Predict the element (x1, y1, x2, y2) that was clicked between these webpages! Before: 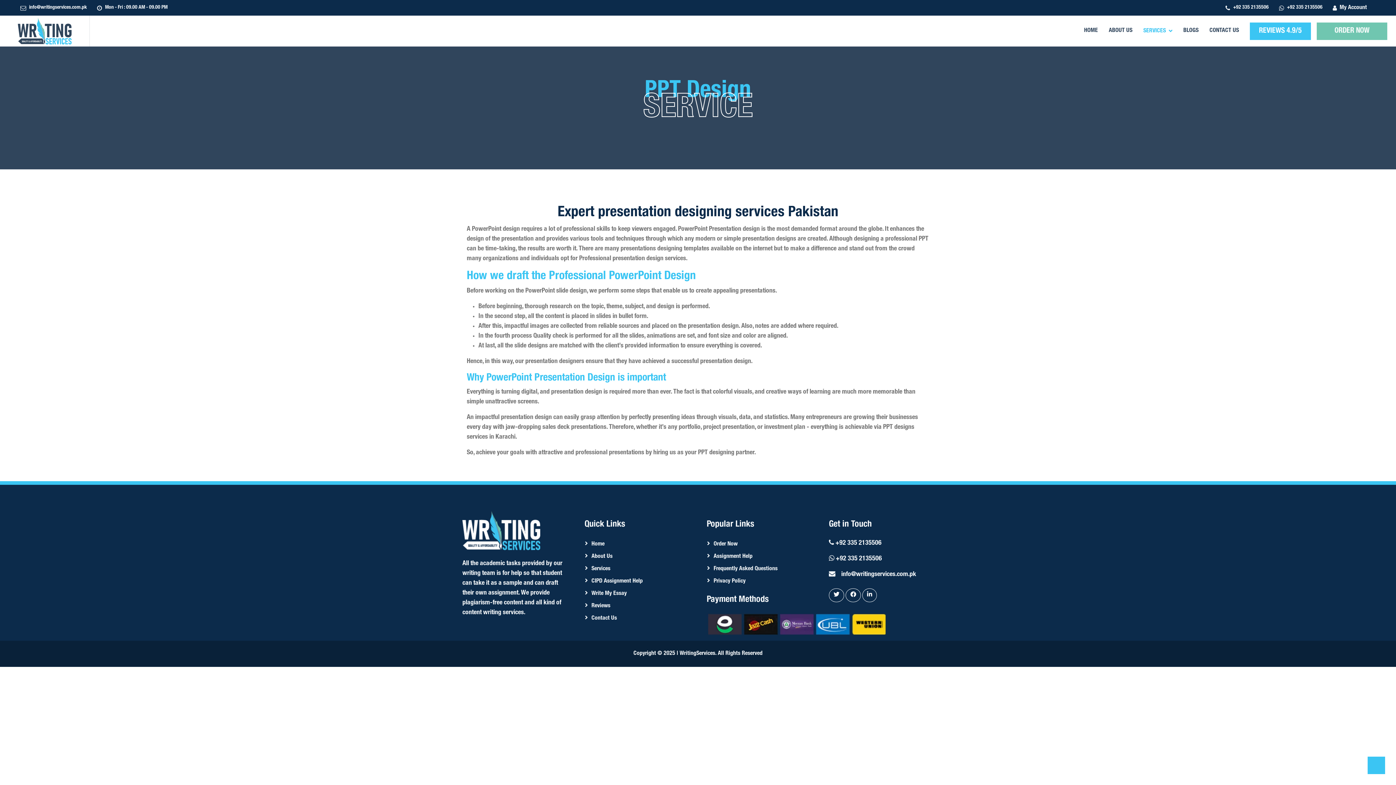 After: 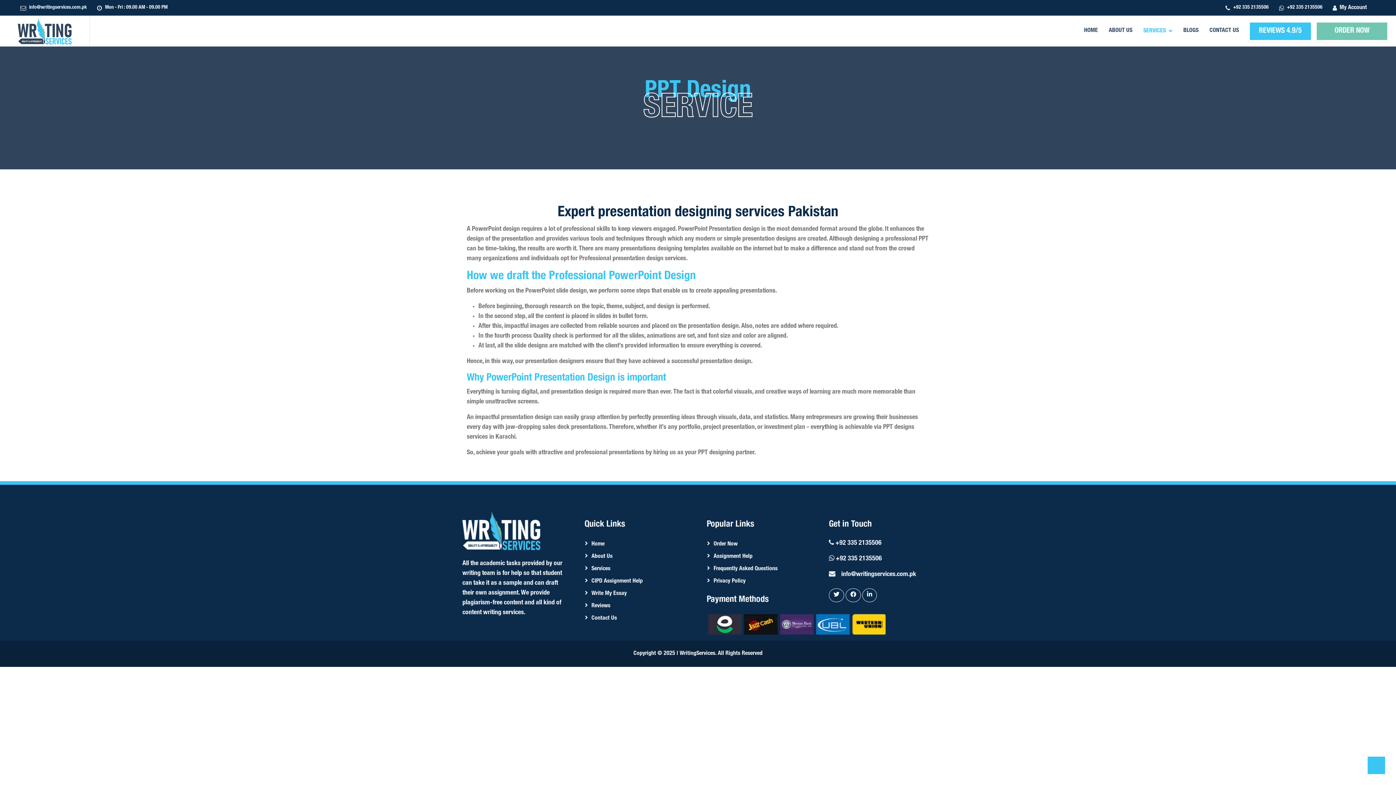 Action: bbox: (29, 5, 86, 10) label: info@writingservices.com.pk